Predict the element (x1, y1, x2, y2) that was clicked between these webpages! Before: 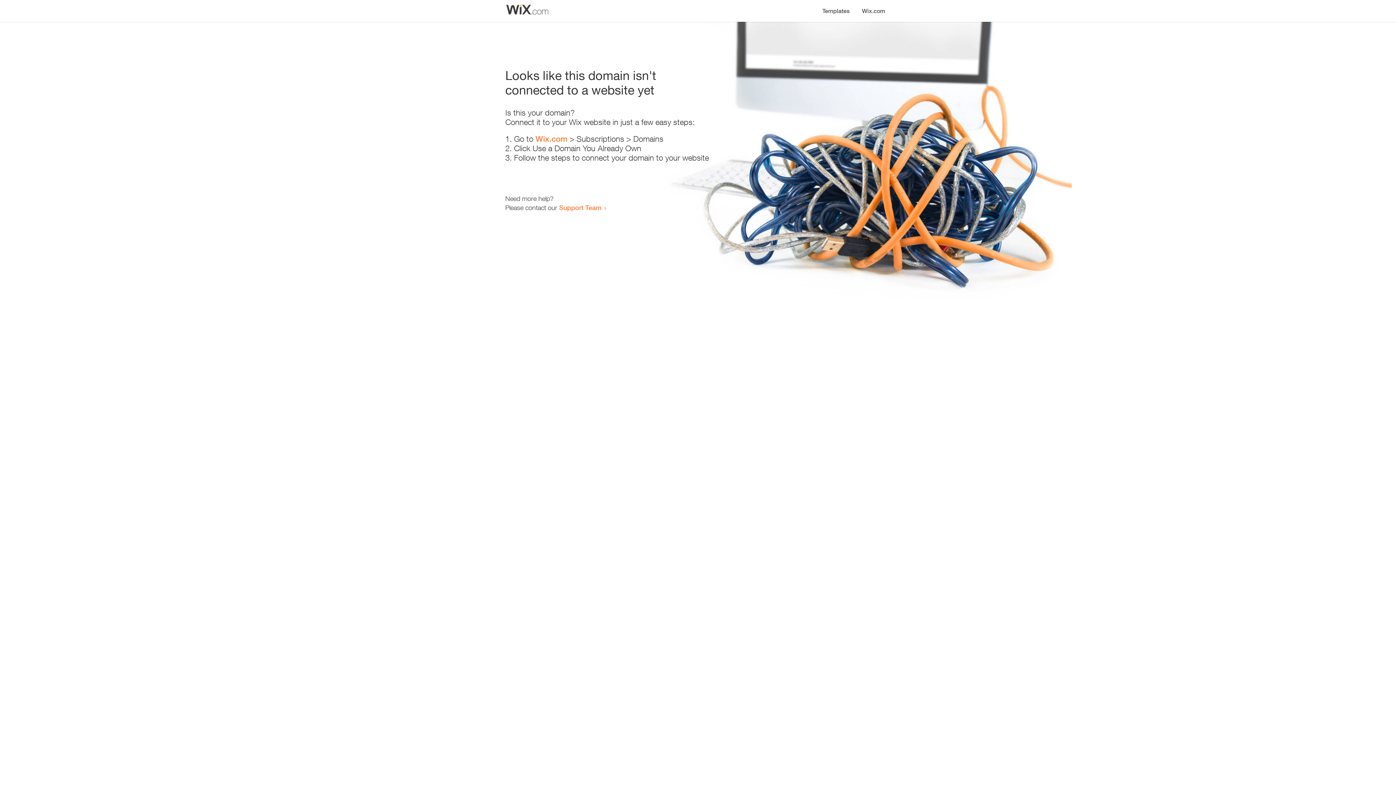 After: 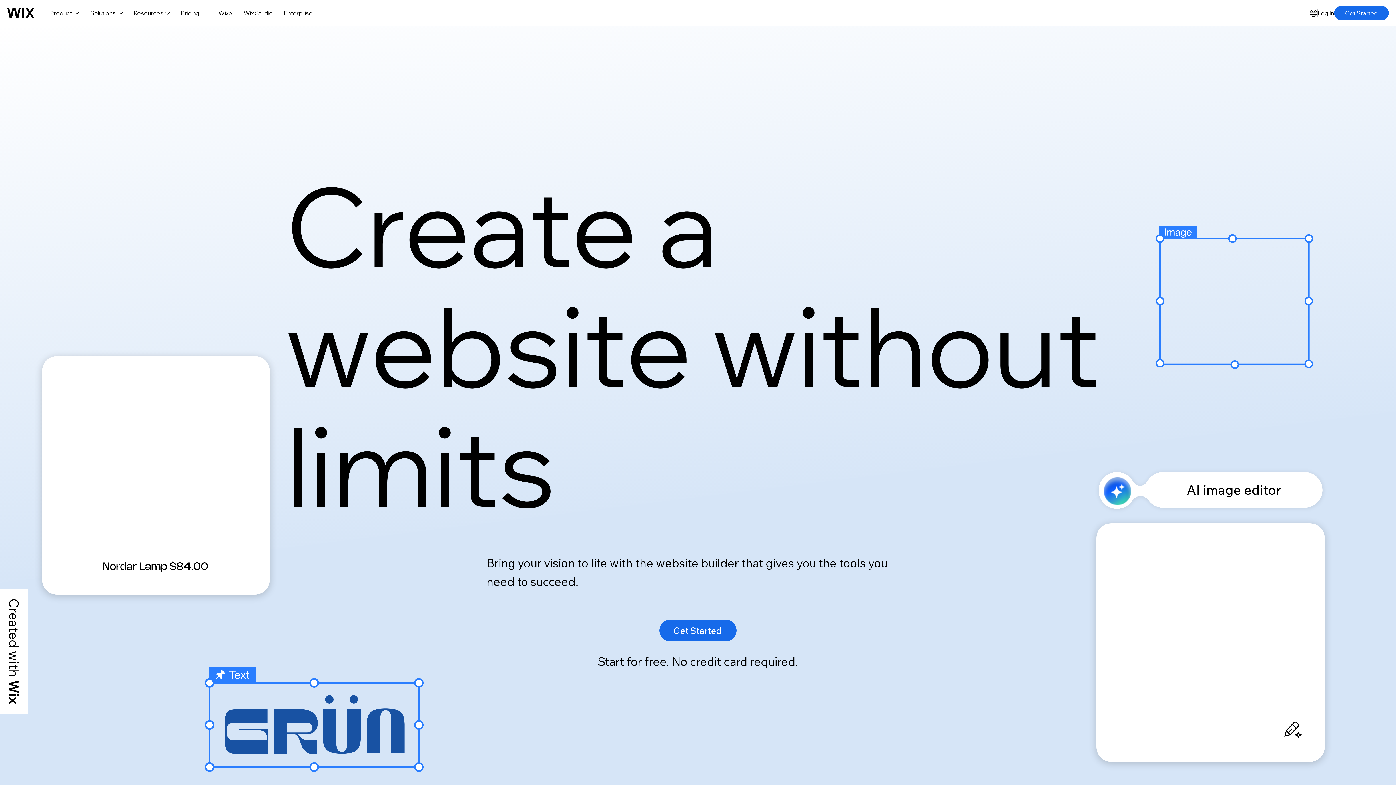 Action: label: Wix.com bbox: (535, 134, 567, 143)